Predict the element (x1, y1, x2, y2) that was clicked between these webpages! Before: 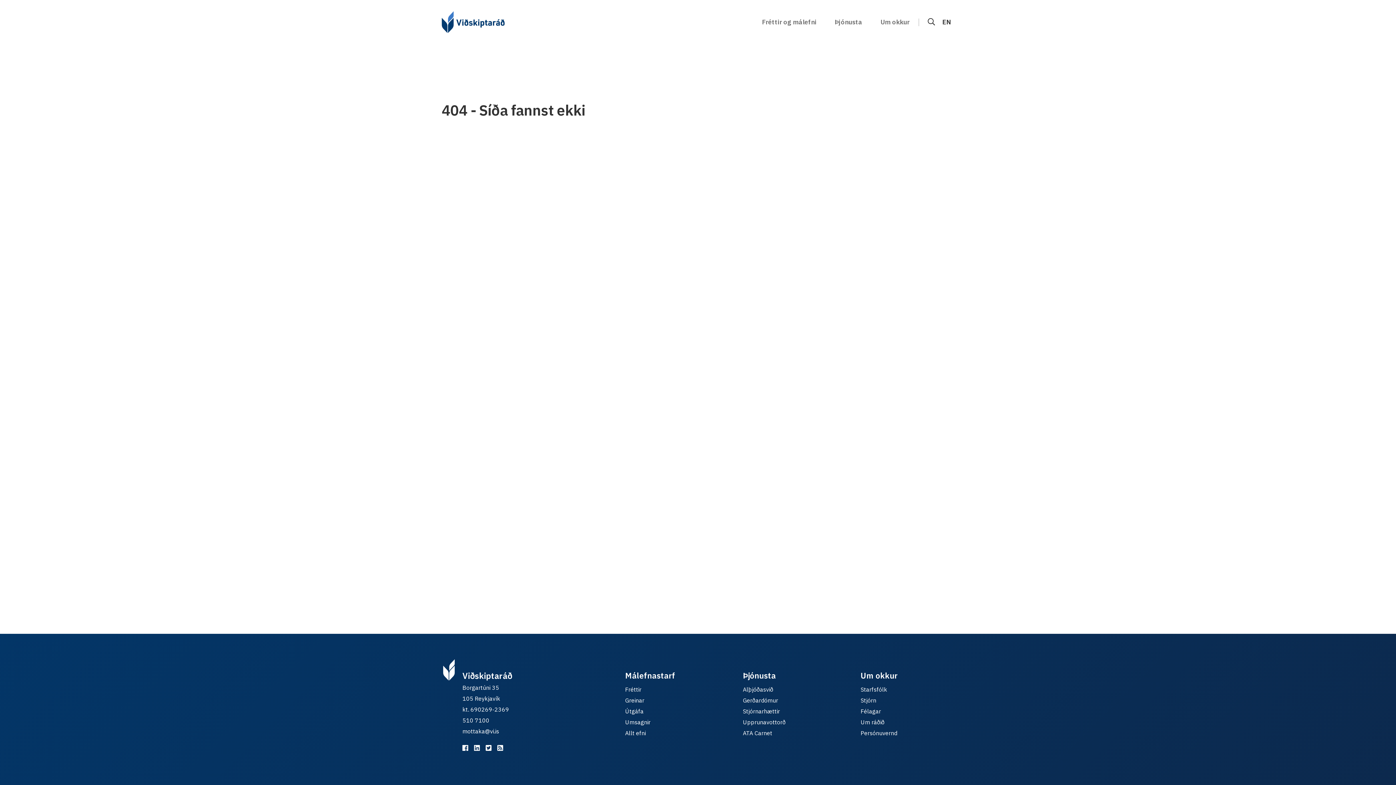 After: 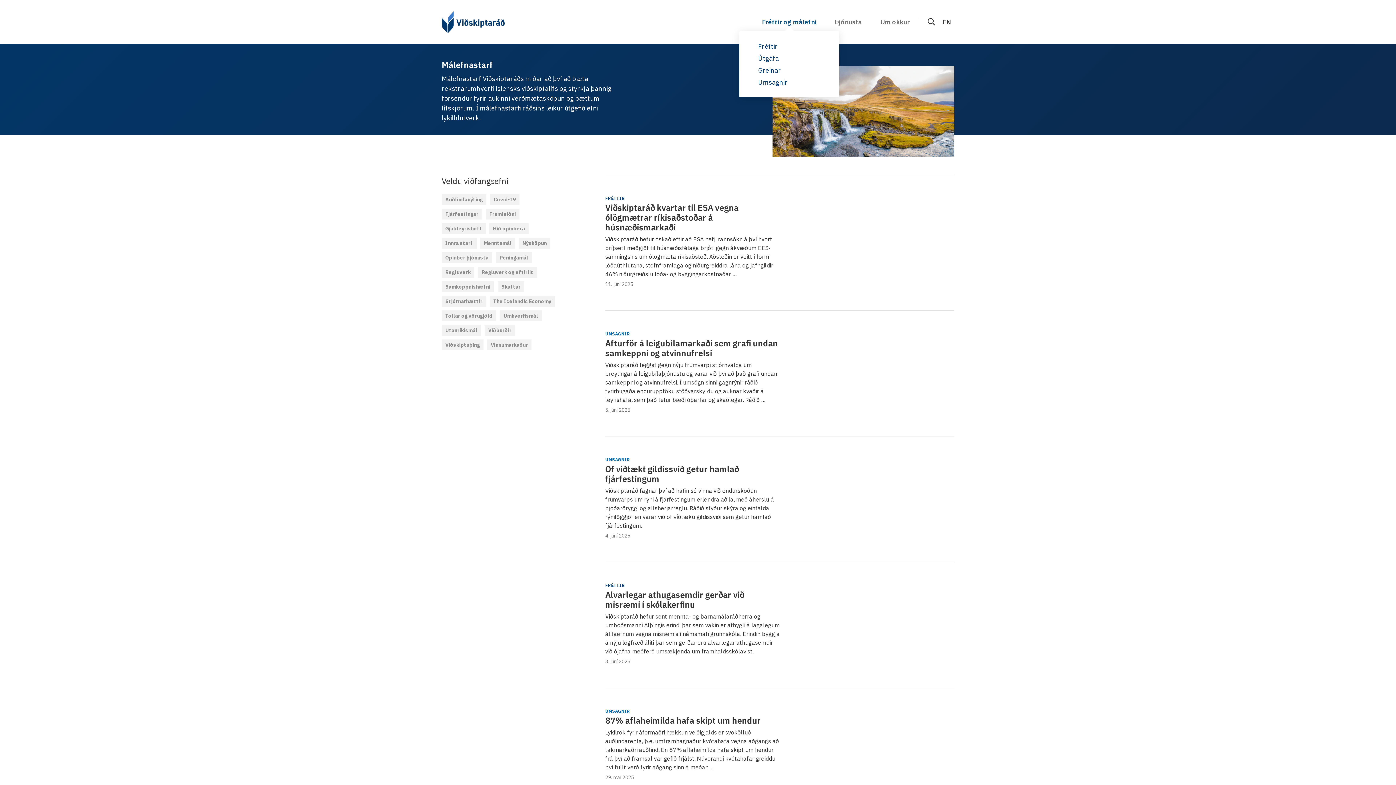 Action: label: Fréttir og málefni bbox: (758, 17, 820, 26)